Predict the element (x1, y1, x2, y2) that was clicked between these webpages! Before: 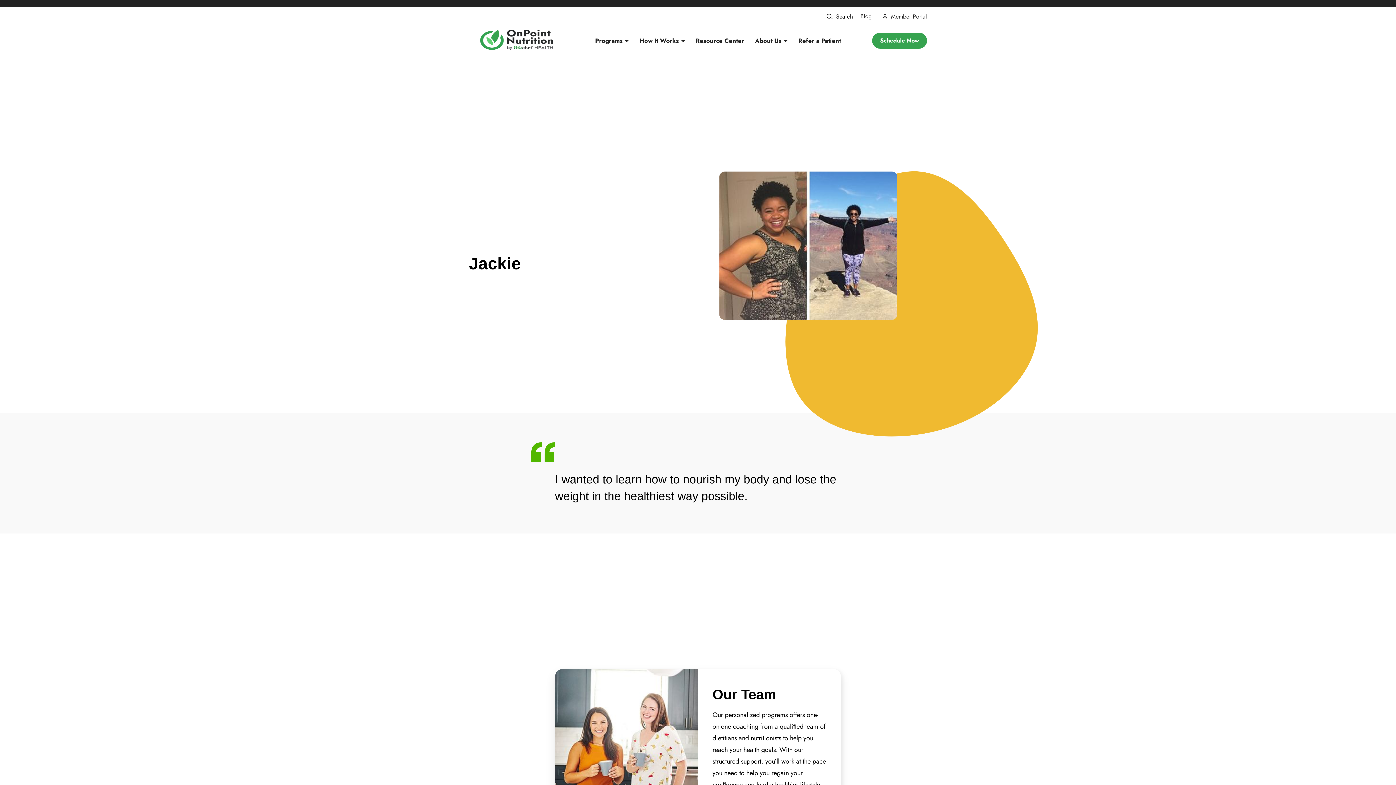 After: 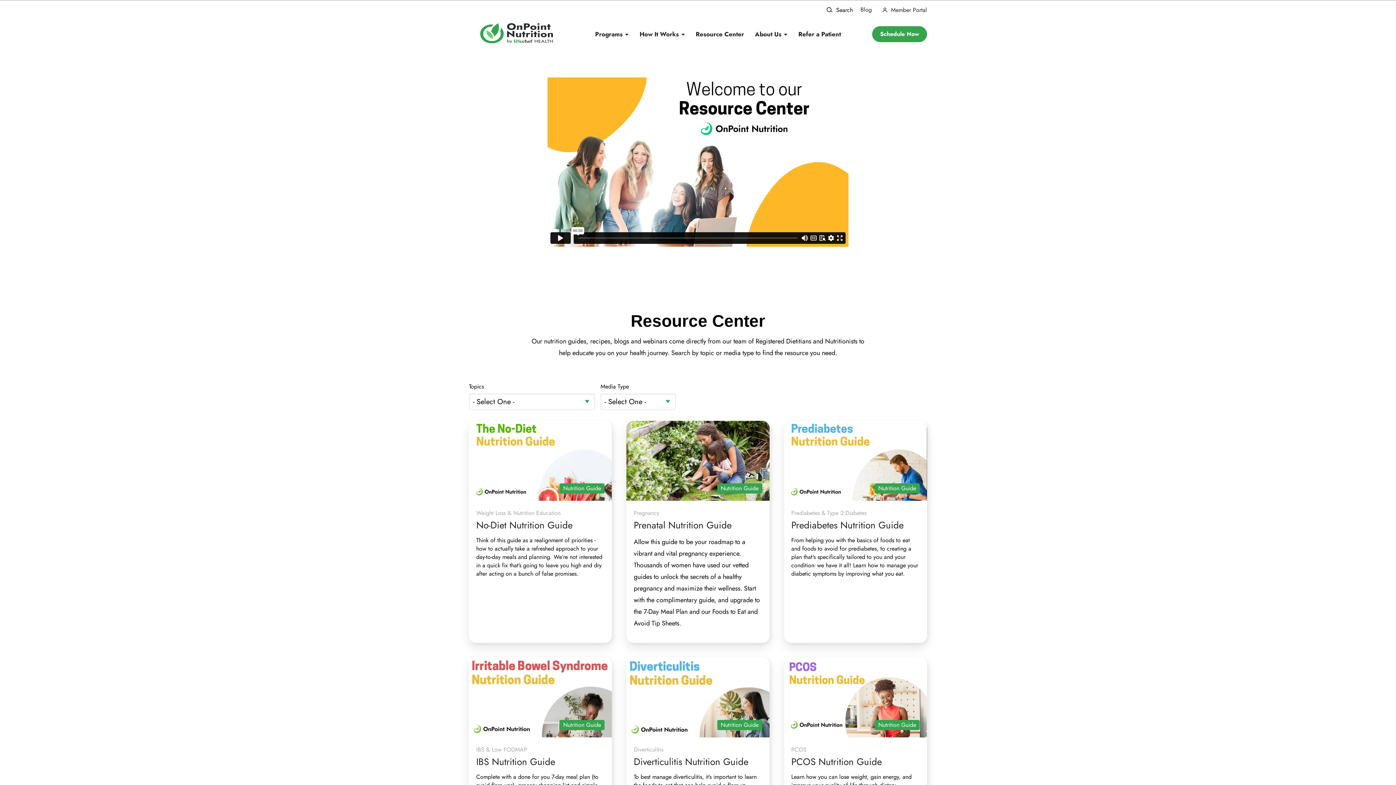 Action: label: Resource Center bbox: (695, 31, 744, 49)